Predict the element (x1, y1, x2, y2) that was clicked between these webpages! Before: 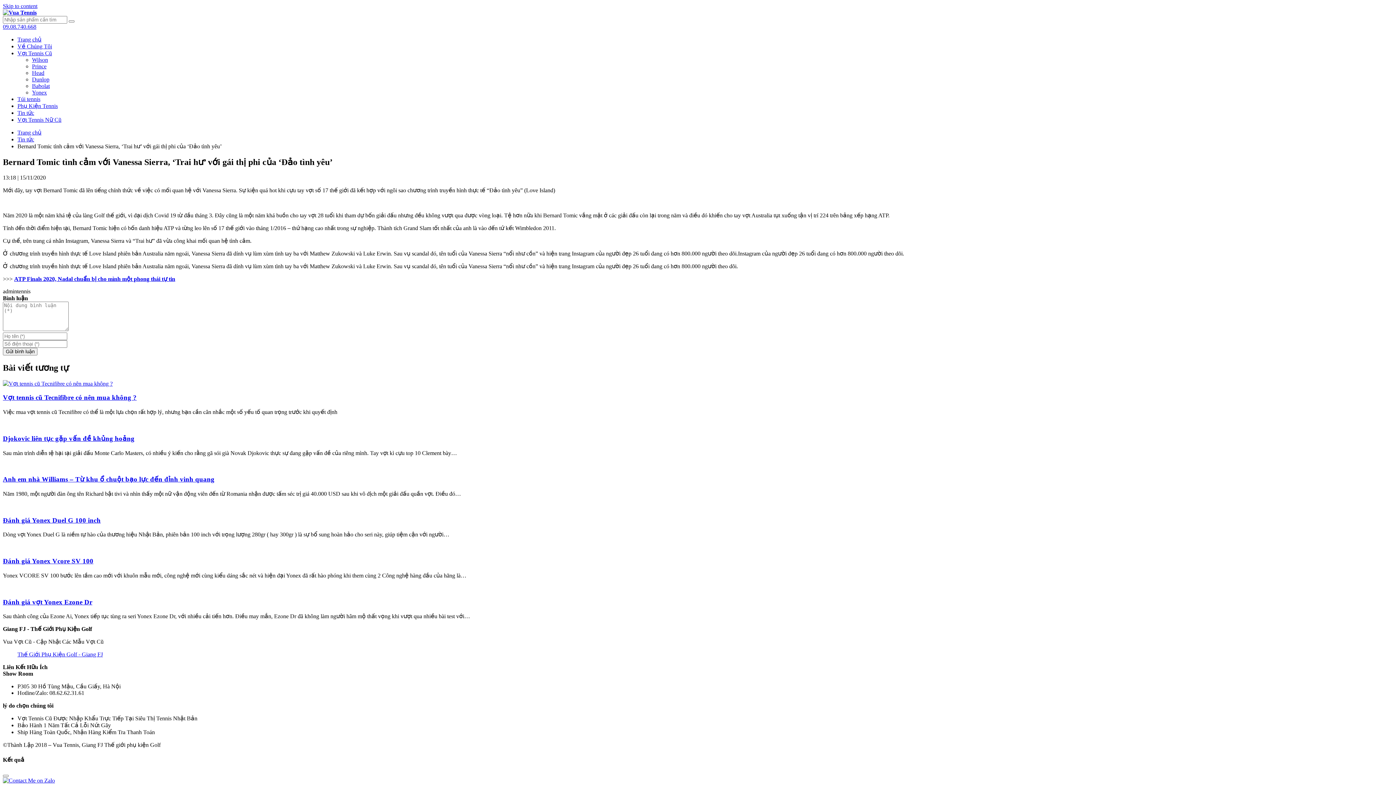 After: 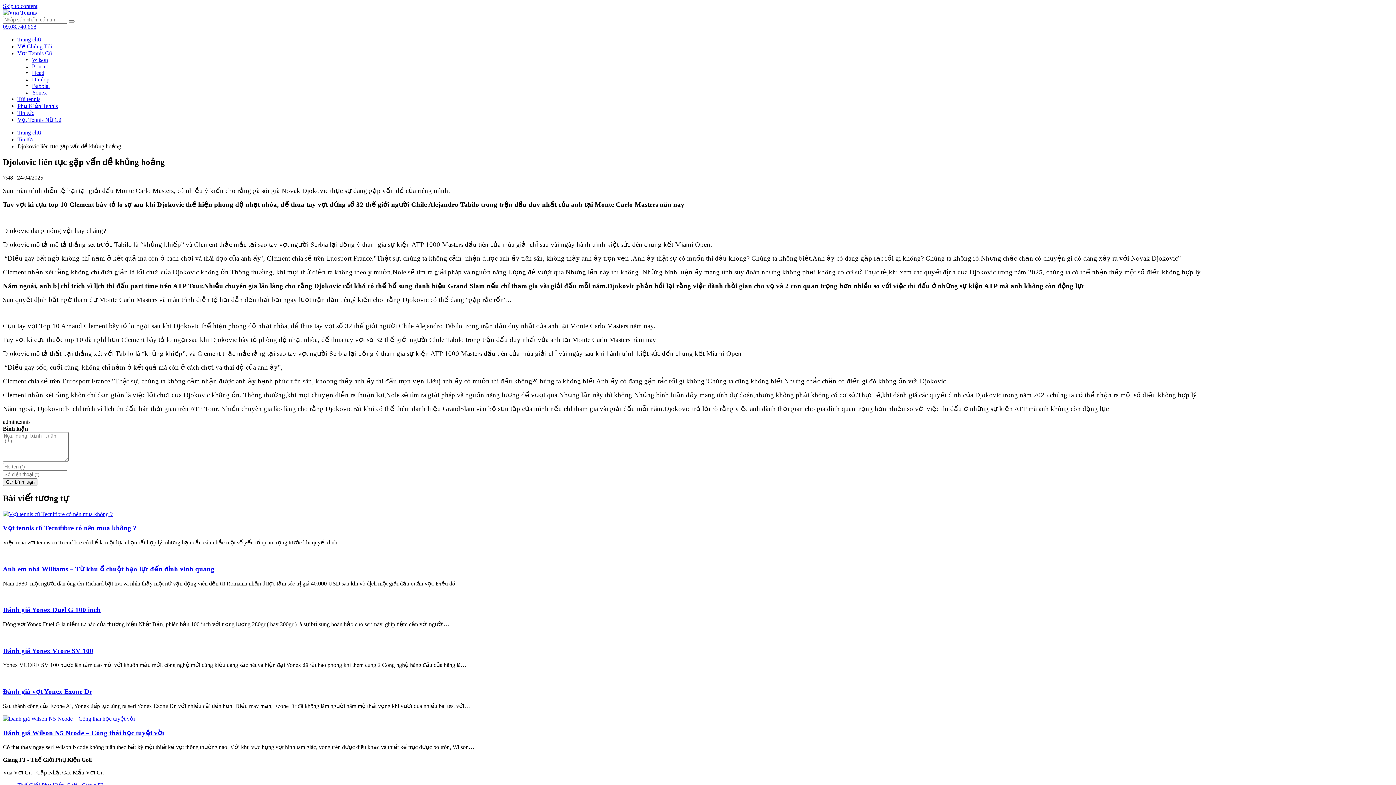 Action: bbox: (2, 434, 134, 442) label: Djokovic liên tục gặp vấn đề khủng hoảng